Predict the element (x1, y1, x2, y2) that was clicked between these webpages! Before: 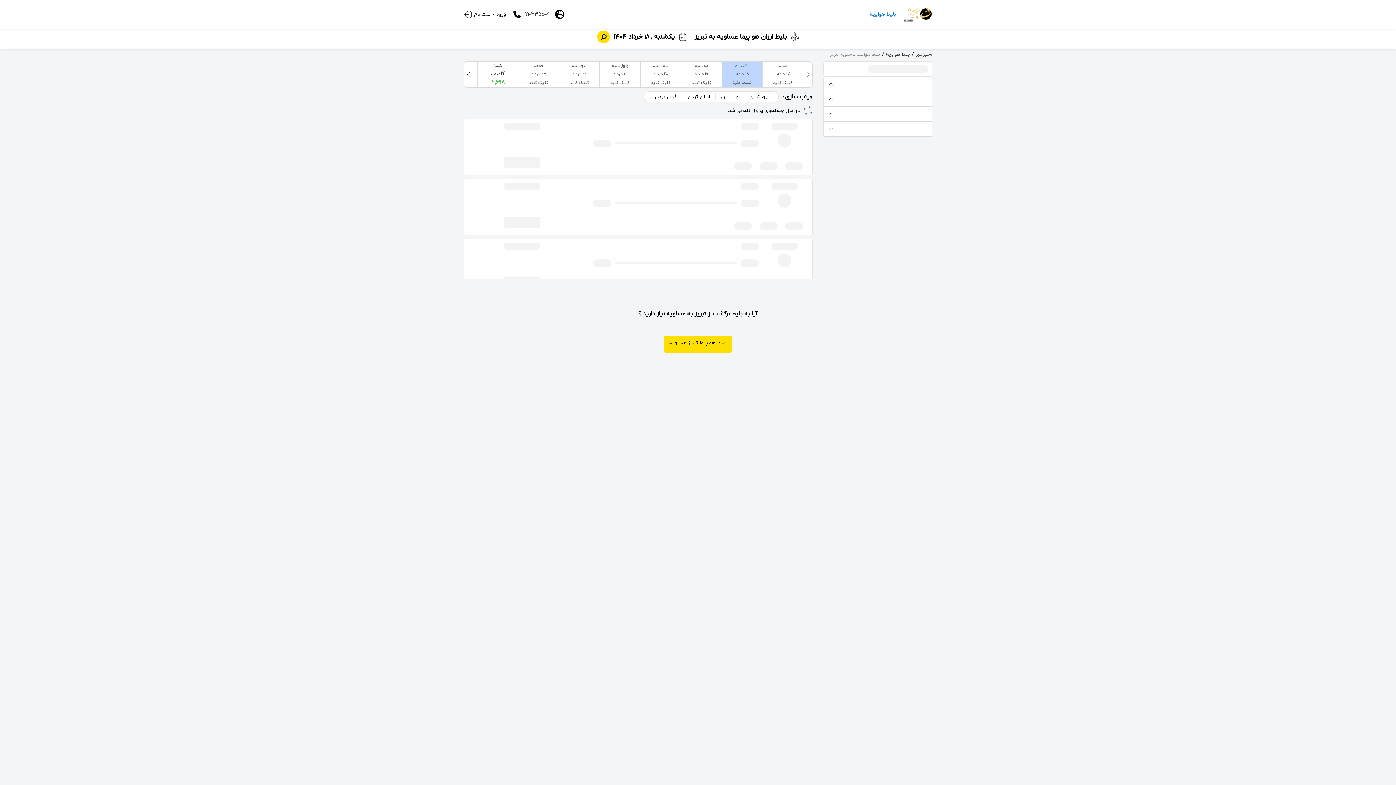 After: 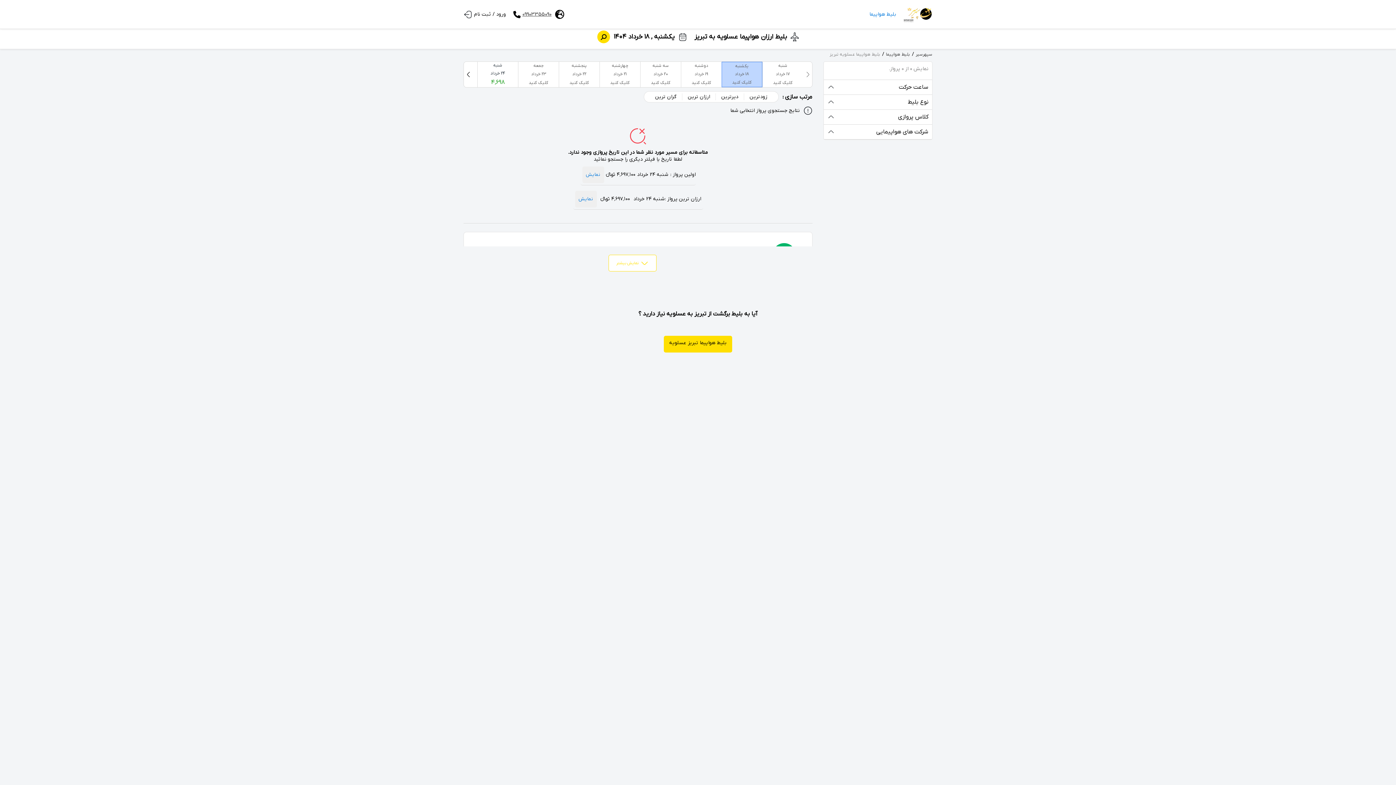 Action: label: 09903355090 bbox: (509, 9, 551, 19)